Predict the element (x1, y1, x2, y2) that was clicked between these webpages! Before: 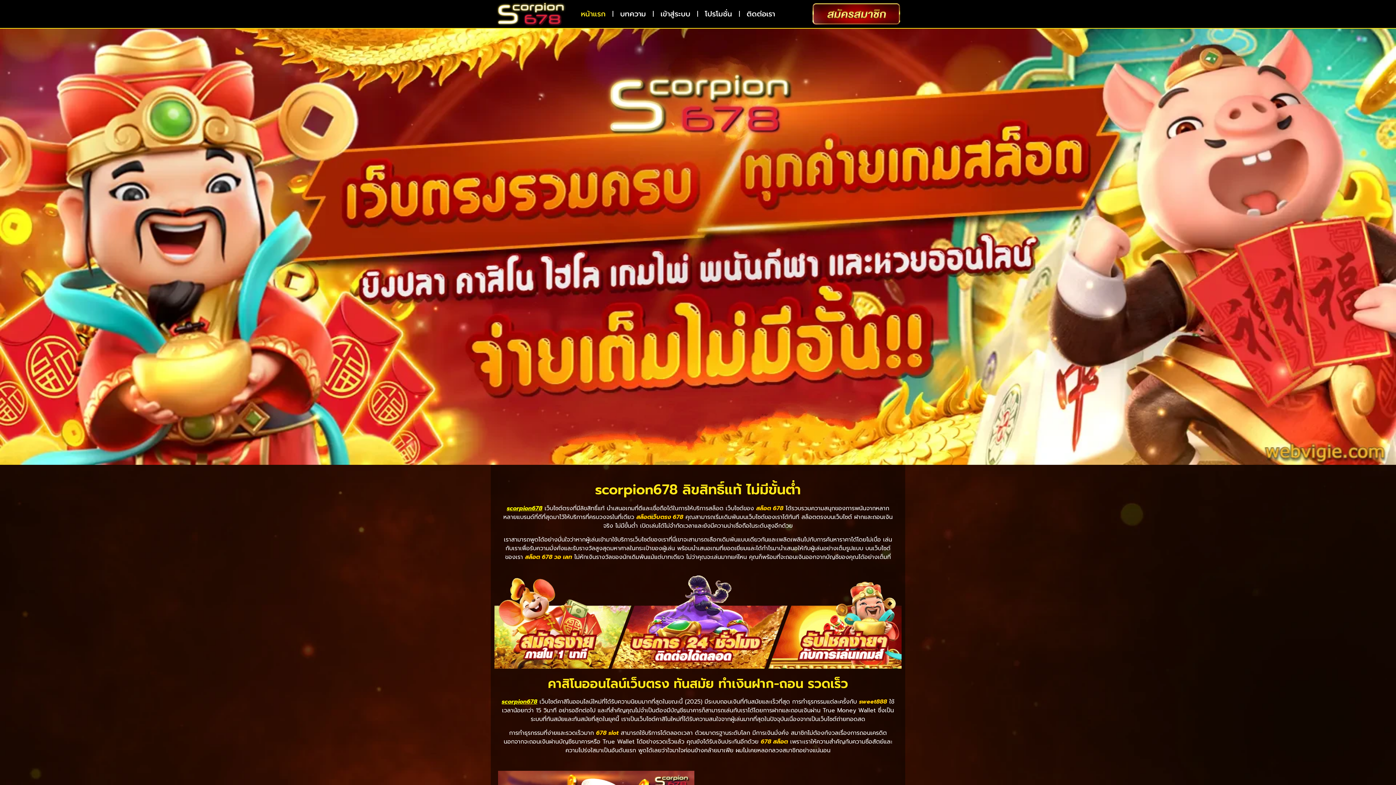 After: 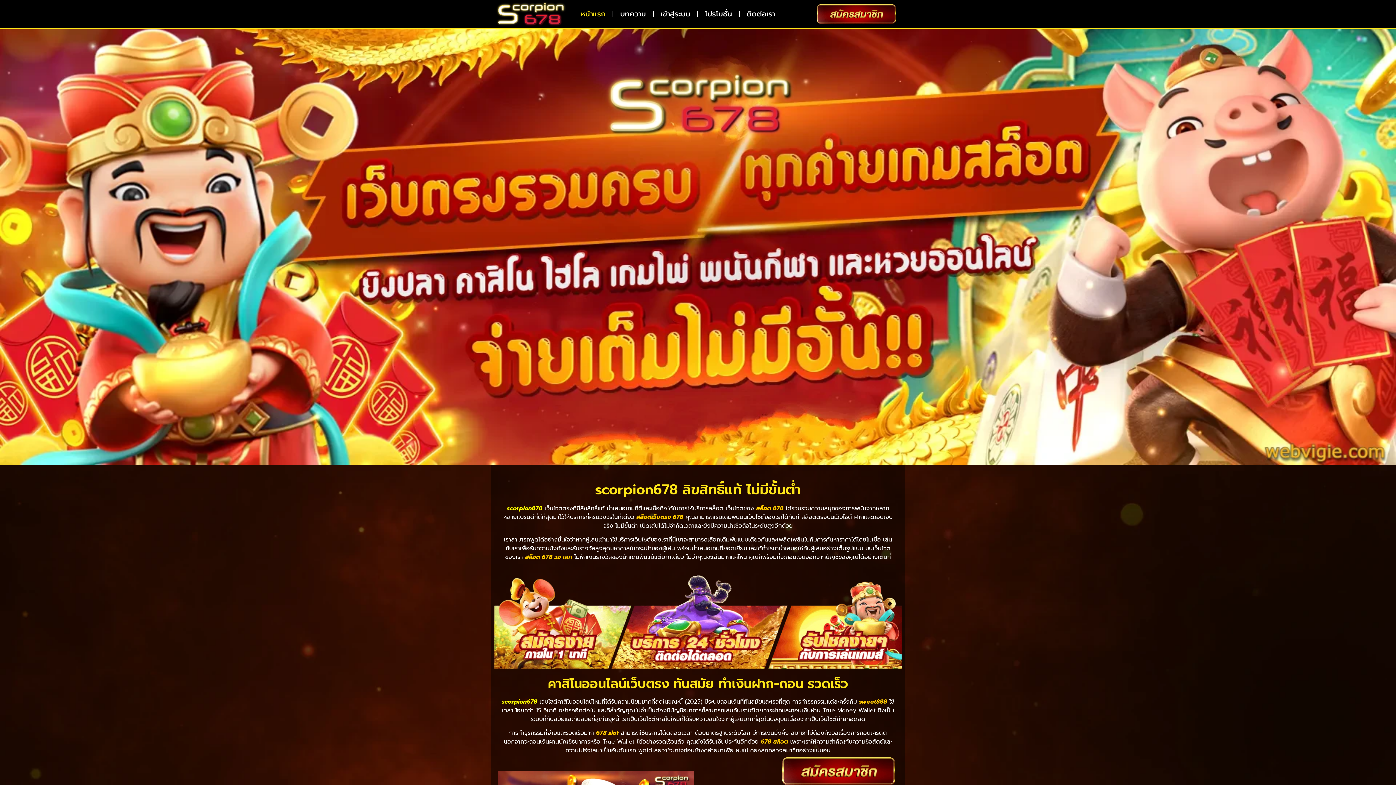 Action: bbox: (812, 3, 900, 24)